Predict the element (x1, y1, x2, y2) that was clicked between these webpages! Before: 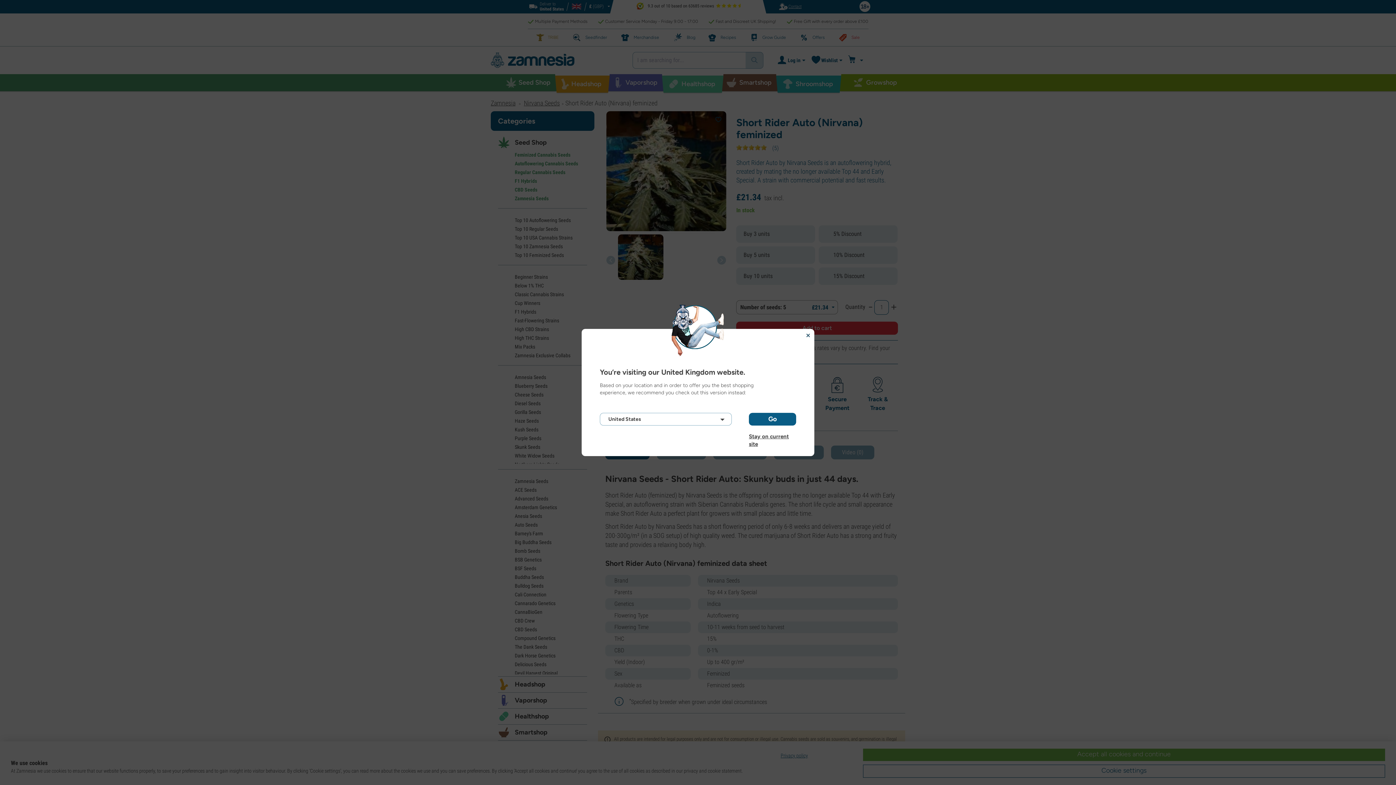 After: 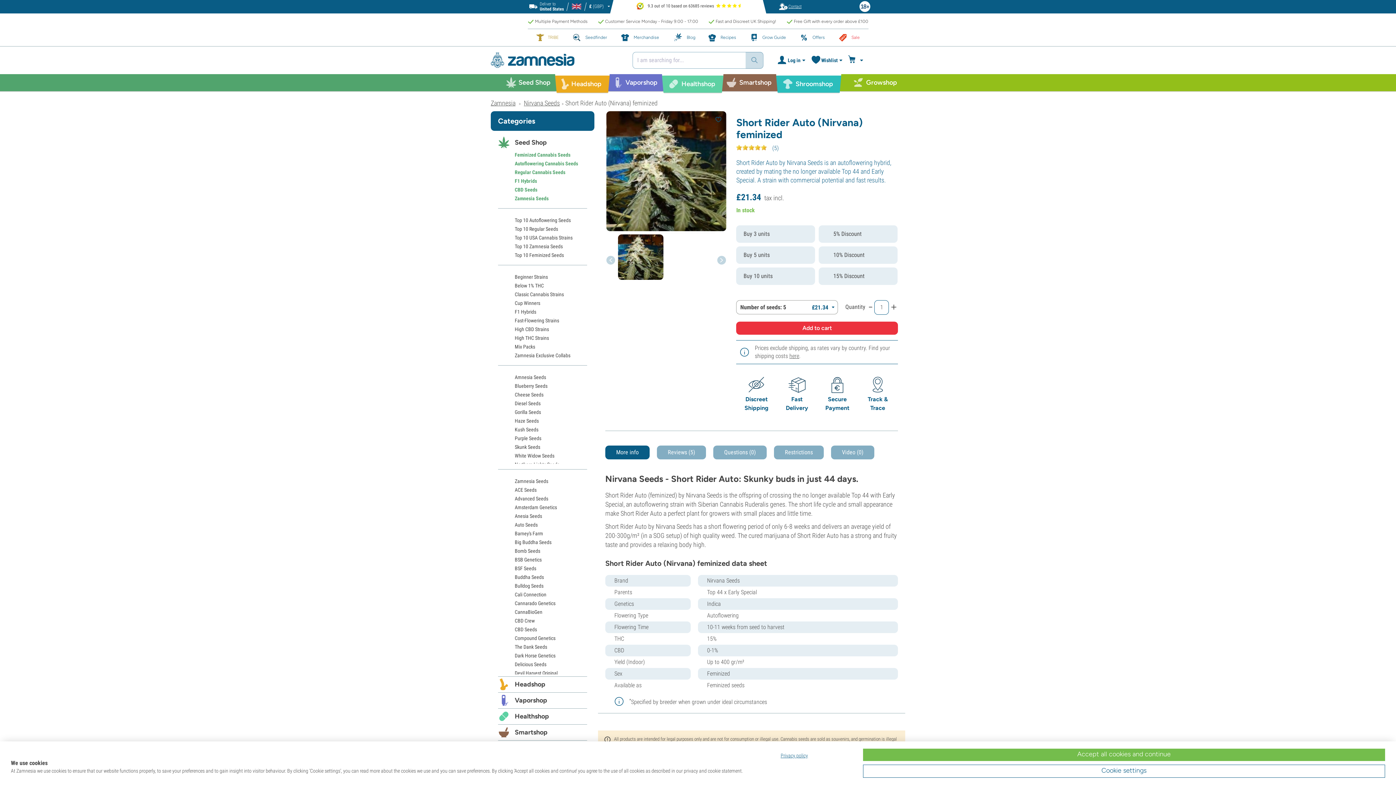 Action: label: Stay on current site bbox: (749, 433, 796, 440)